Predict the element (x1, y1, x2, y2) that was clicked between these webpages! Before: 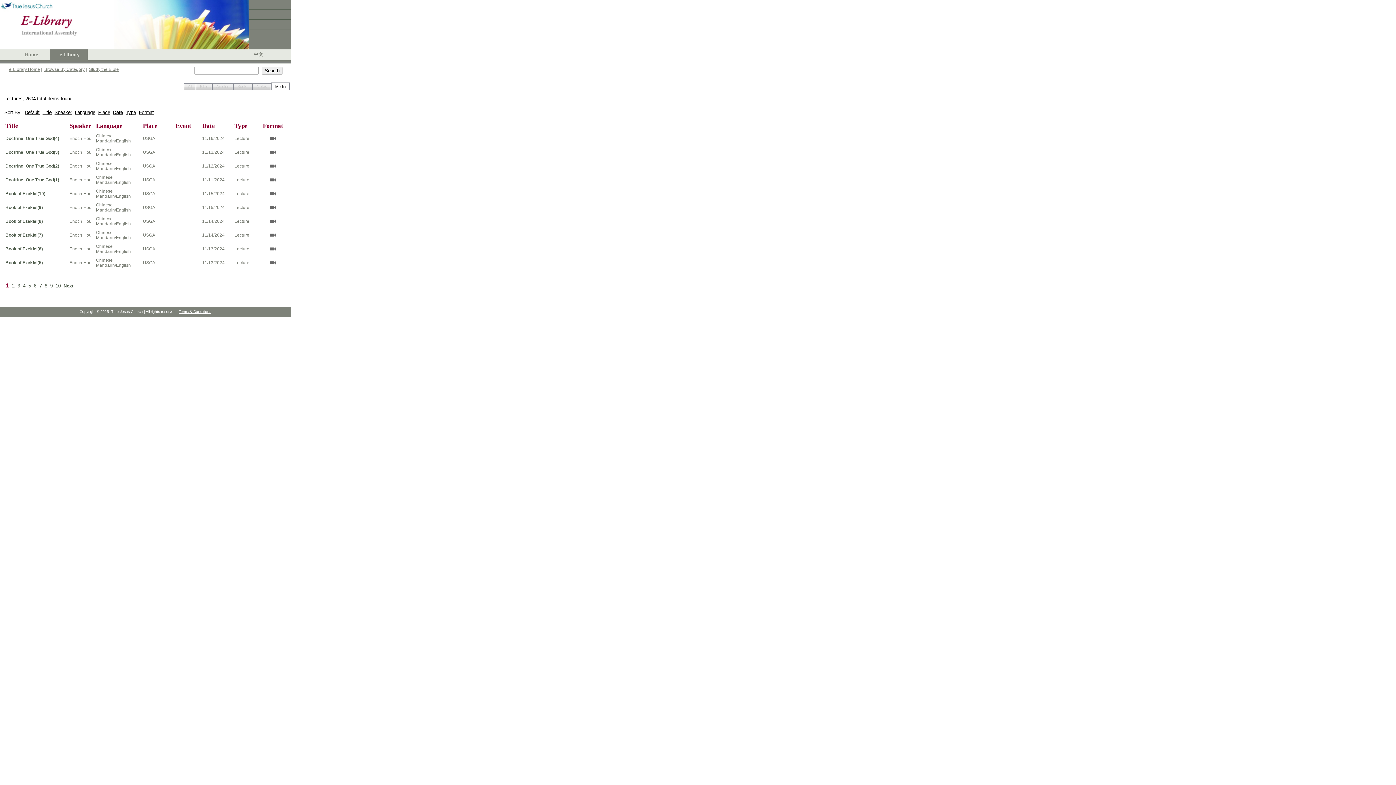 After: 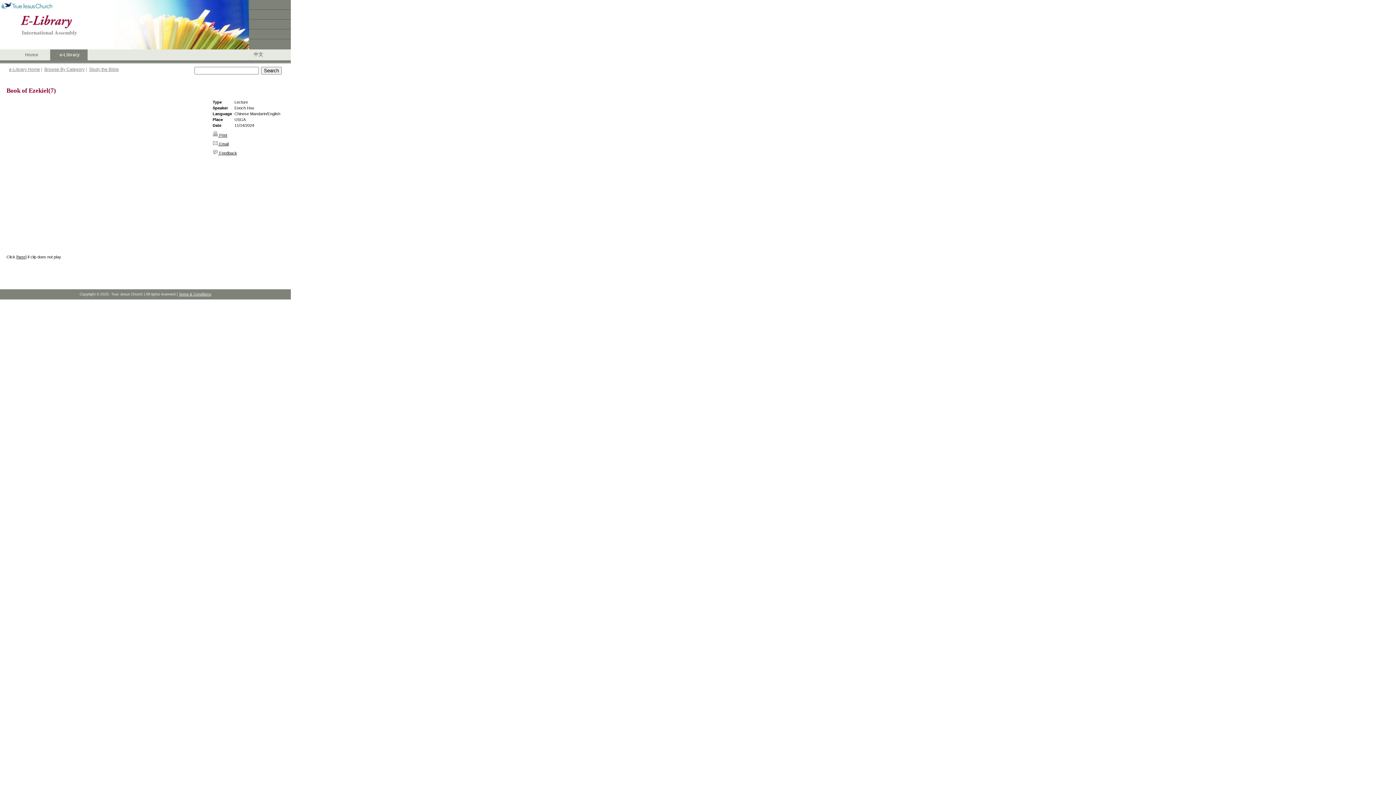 Action: label: Book of Ezekiel(7) bbox: (5, 232, 42, 237)